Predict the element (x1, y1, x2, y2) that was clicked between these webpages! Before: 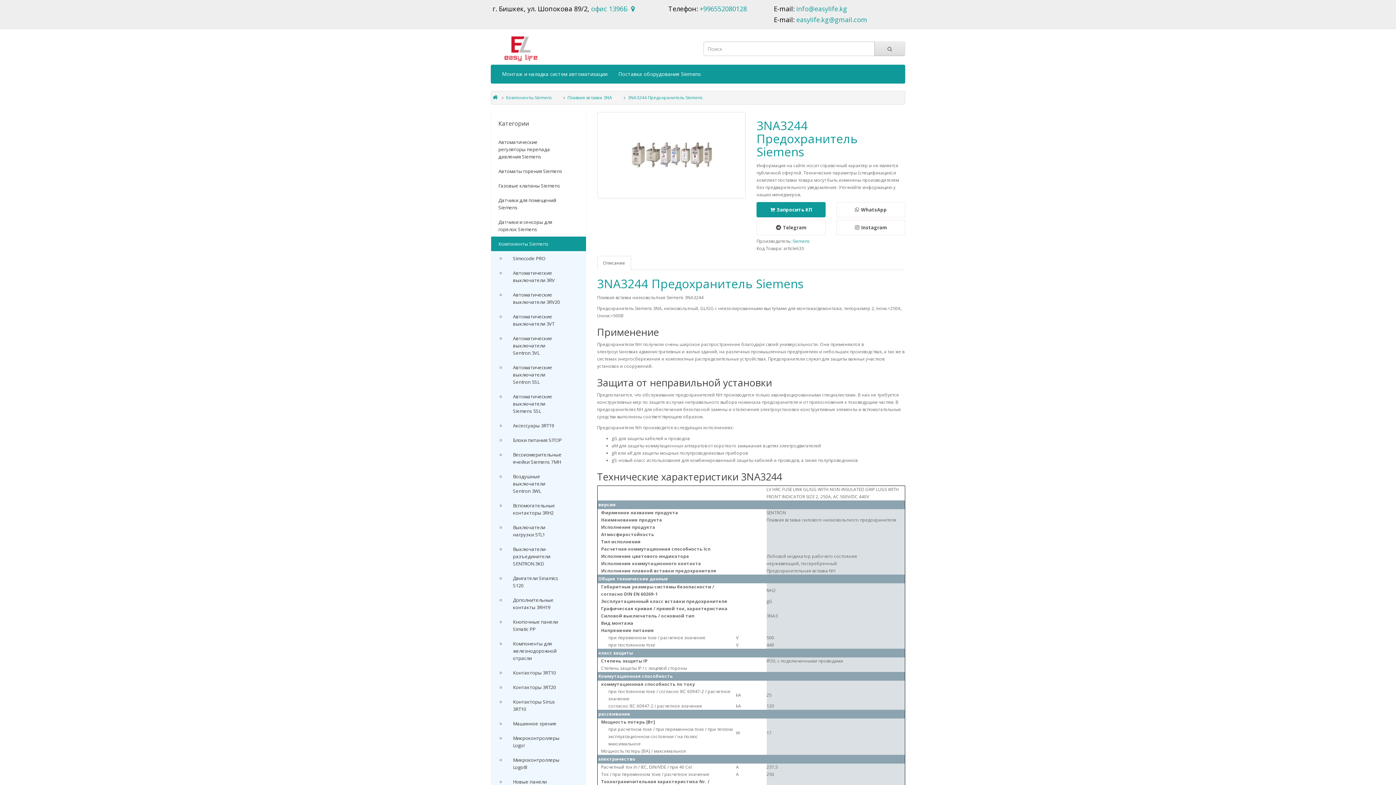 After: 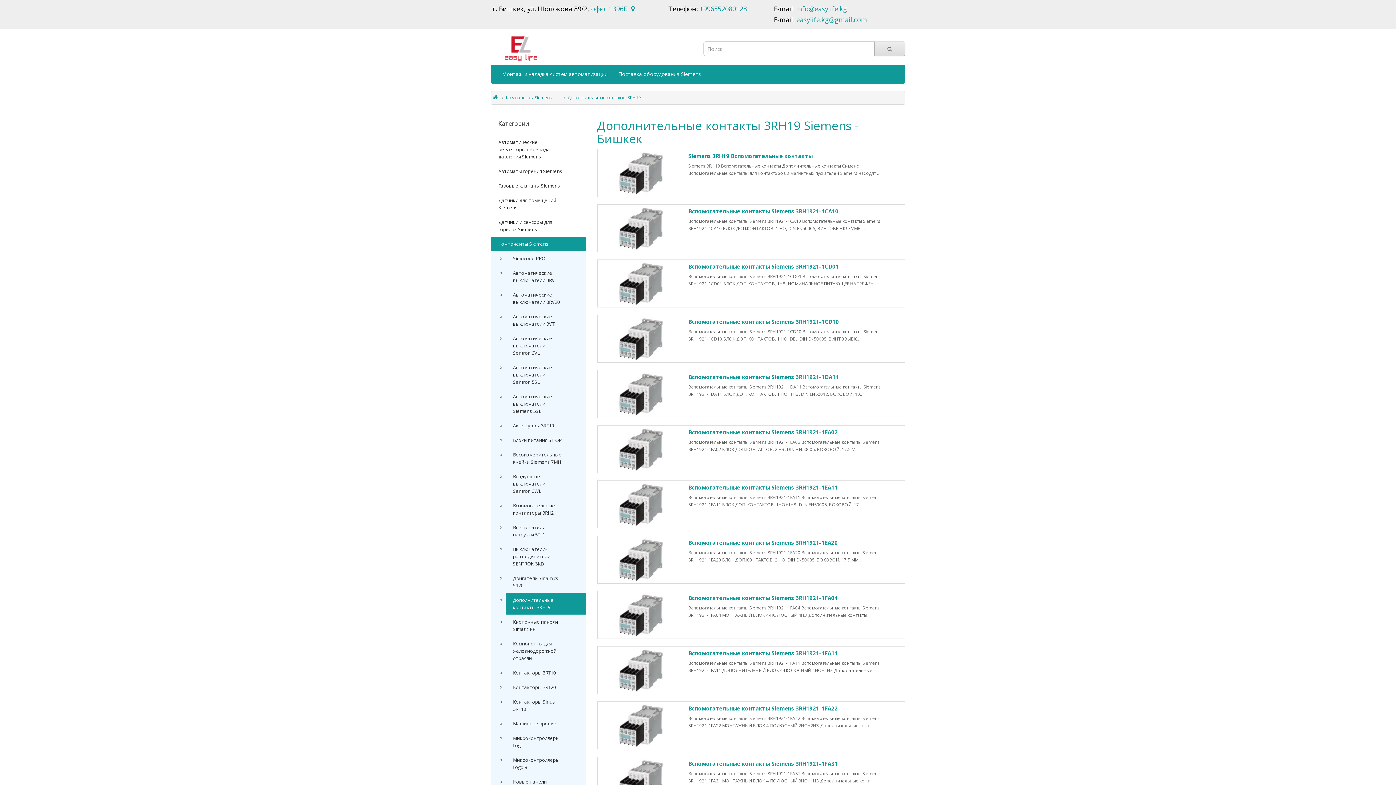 Action: label: Дополнительные контакты 3RH19 bbox: (505, 593, 586, 614)